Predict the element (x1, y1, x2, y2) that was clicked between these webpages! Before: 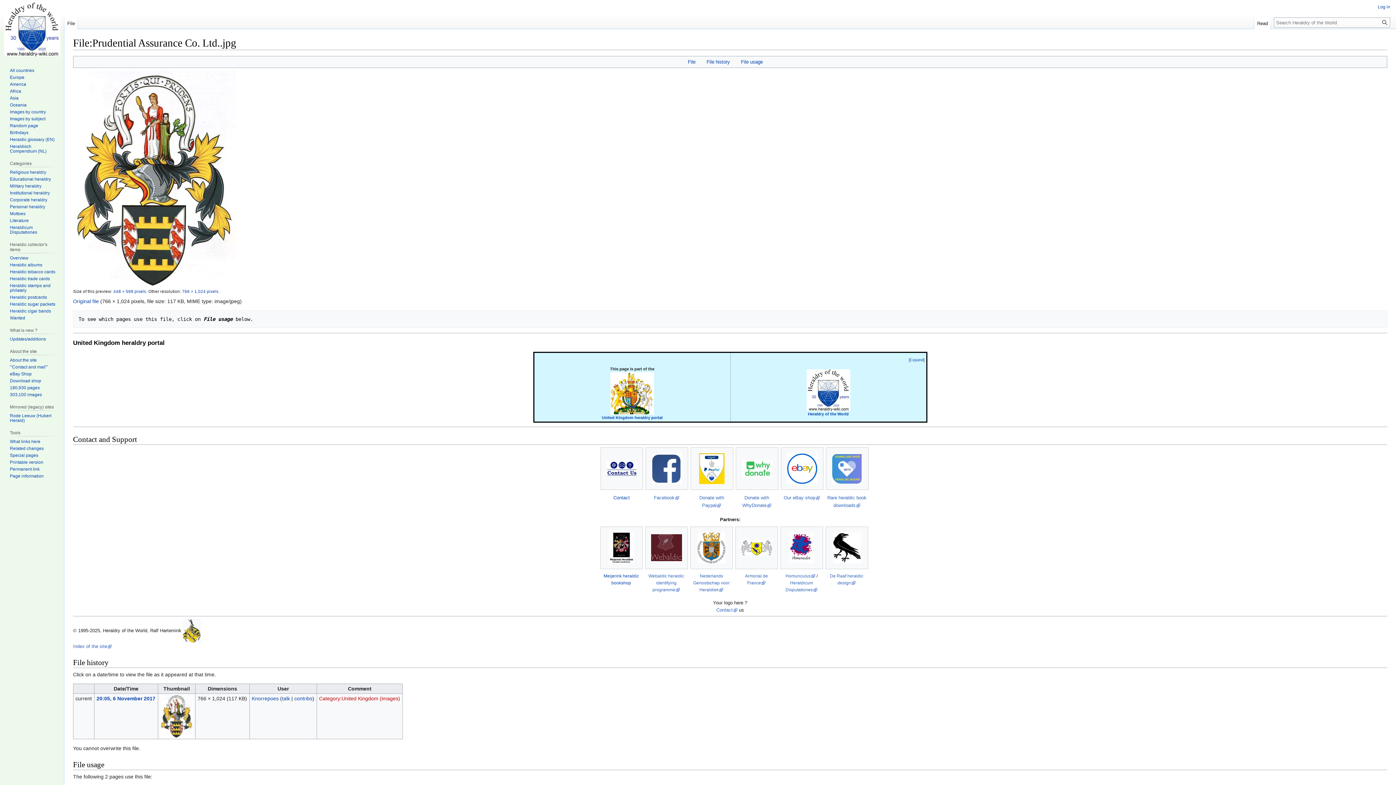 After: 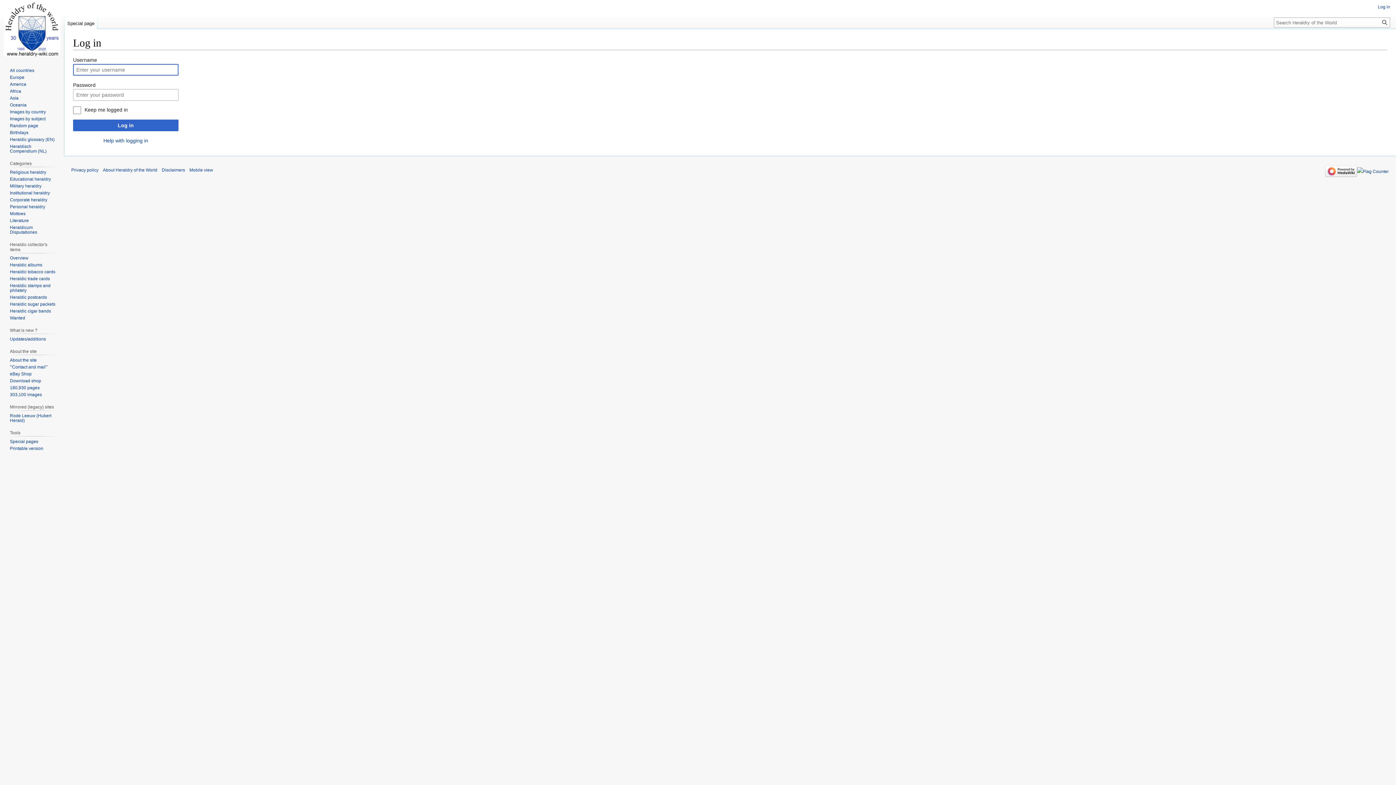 Action: bbox: (1378, 4, 1390, 9) label: Log in